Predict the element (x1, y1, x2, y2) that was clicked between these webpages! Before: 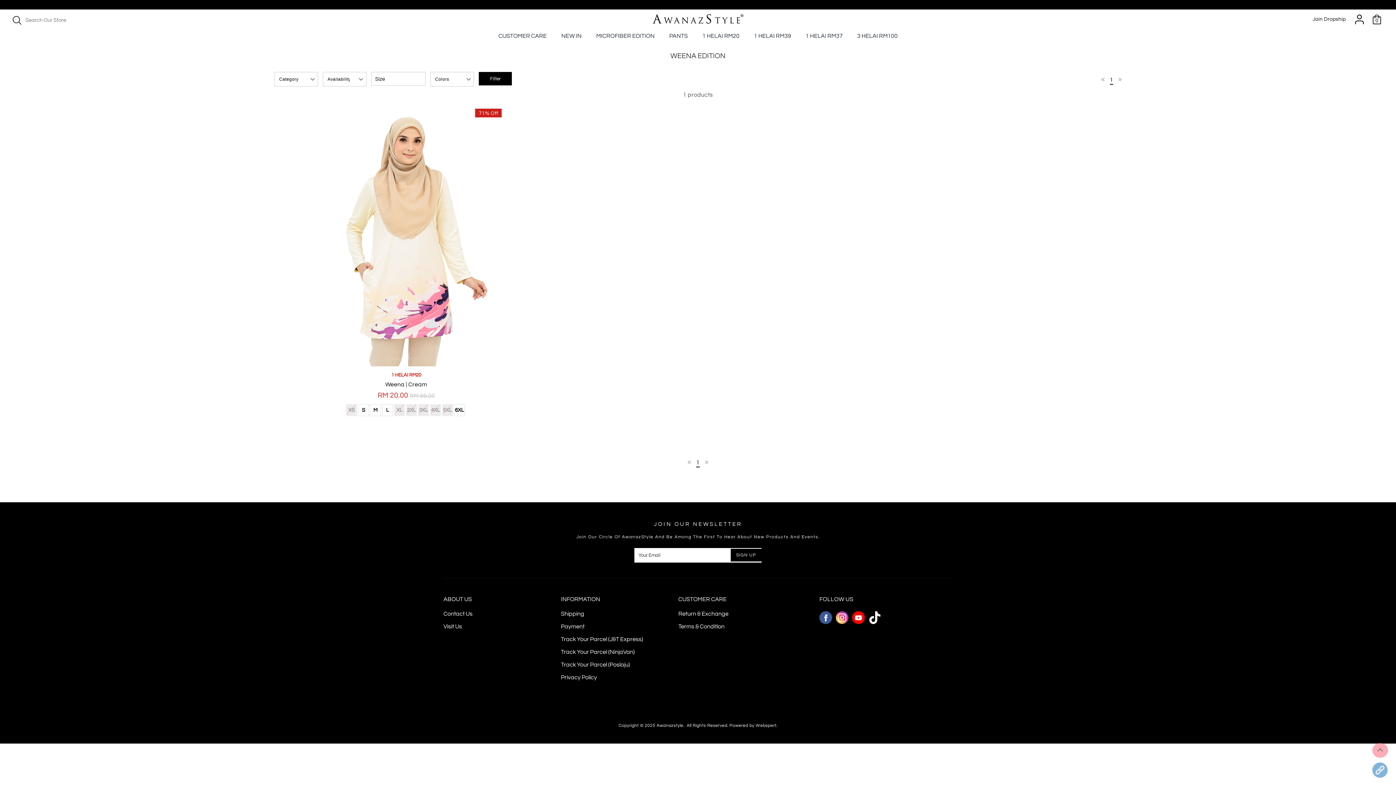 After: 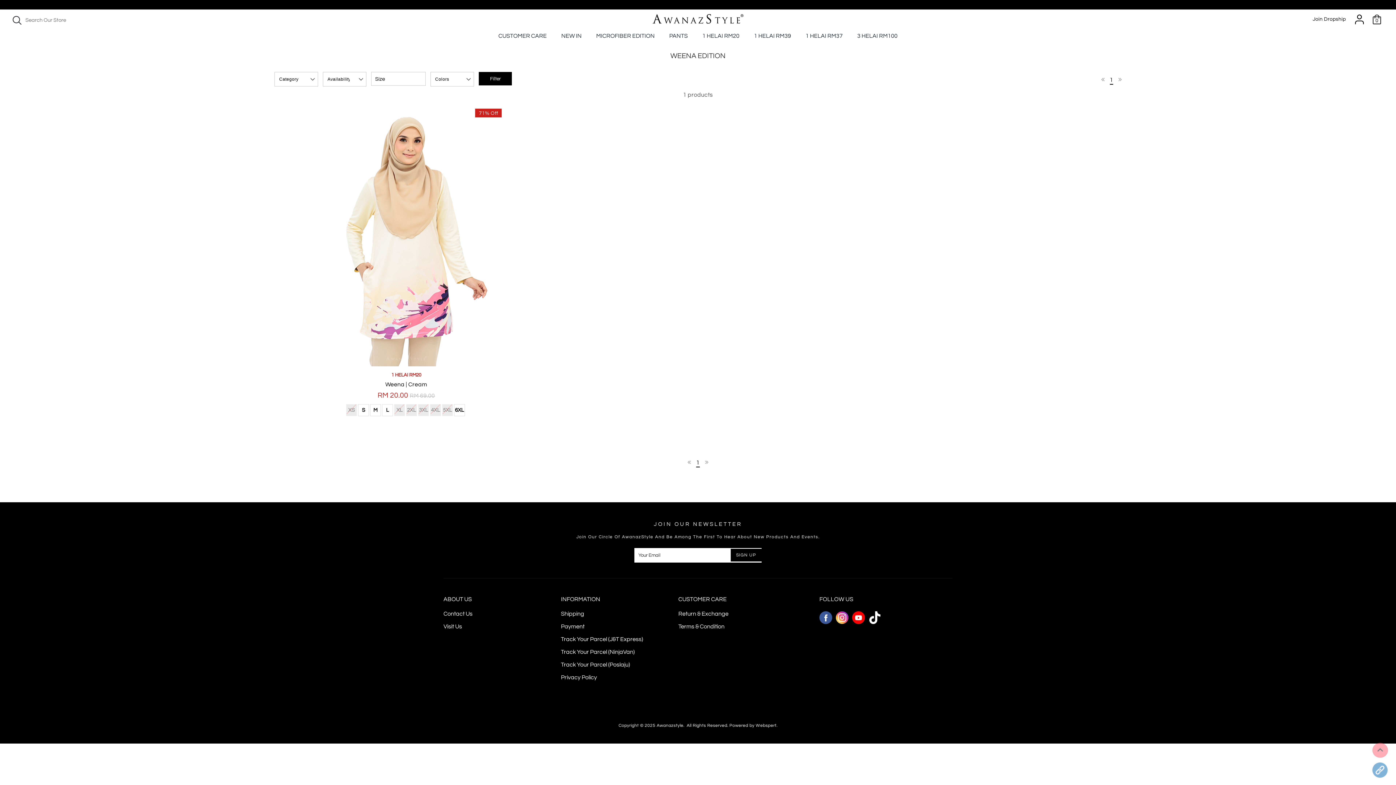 Action: bbox: (819, 611, 836, 624)